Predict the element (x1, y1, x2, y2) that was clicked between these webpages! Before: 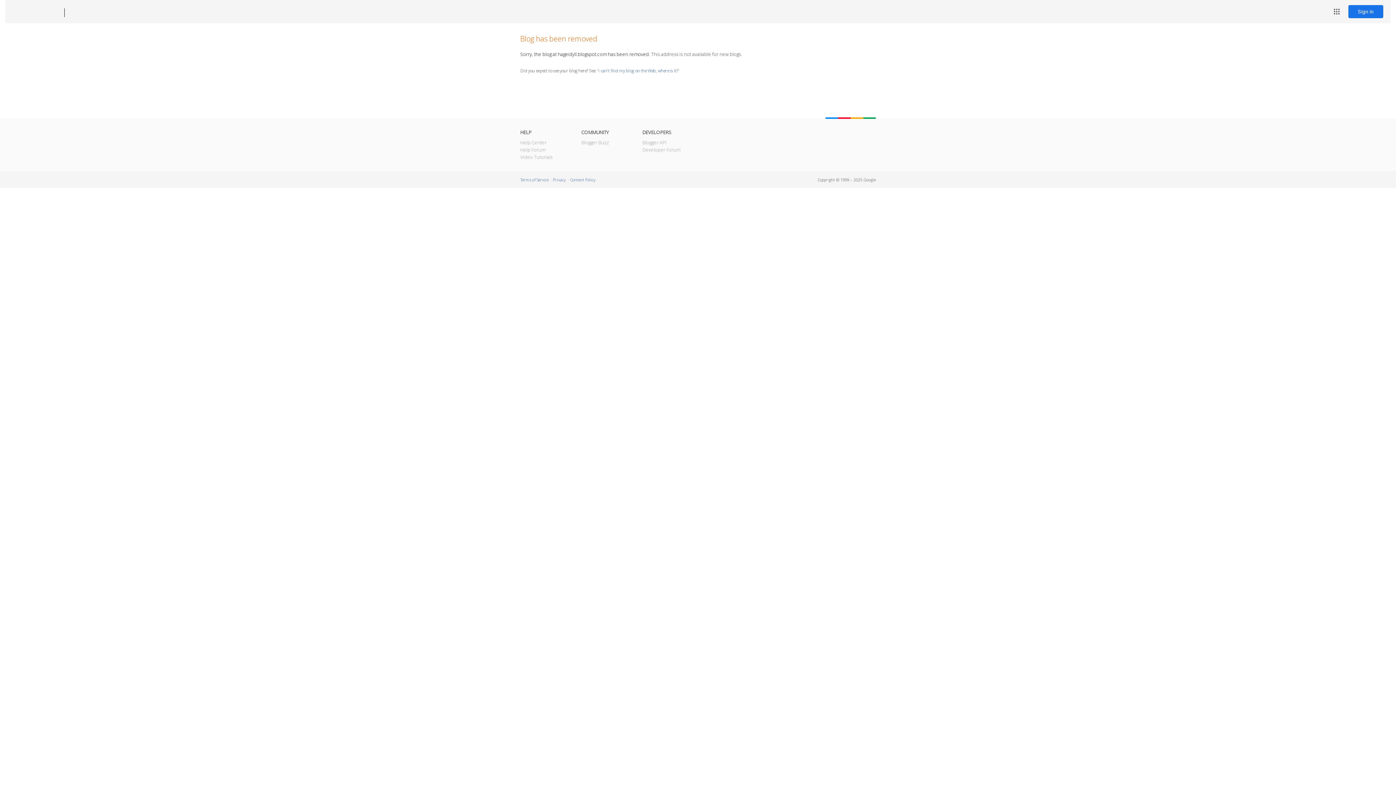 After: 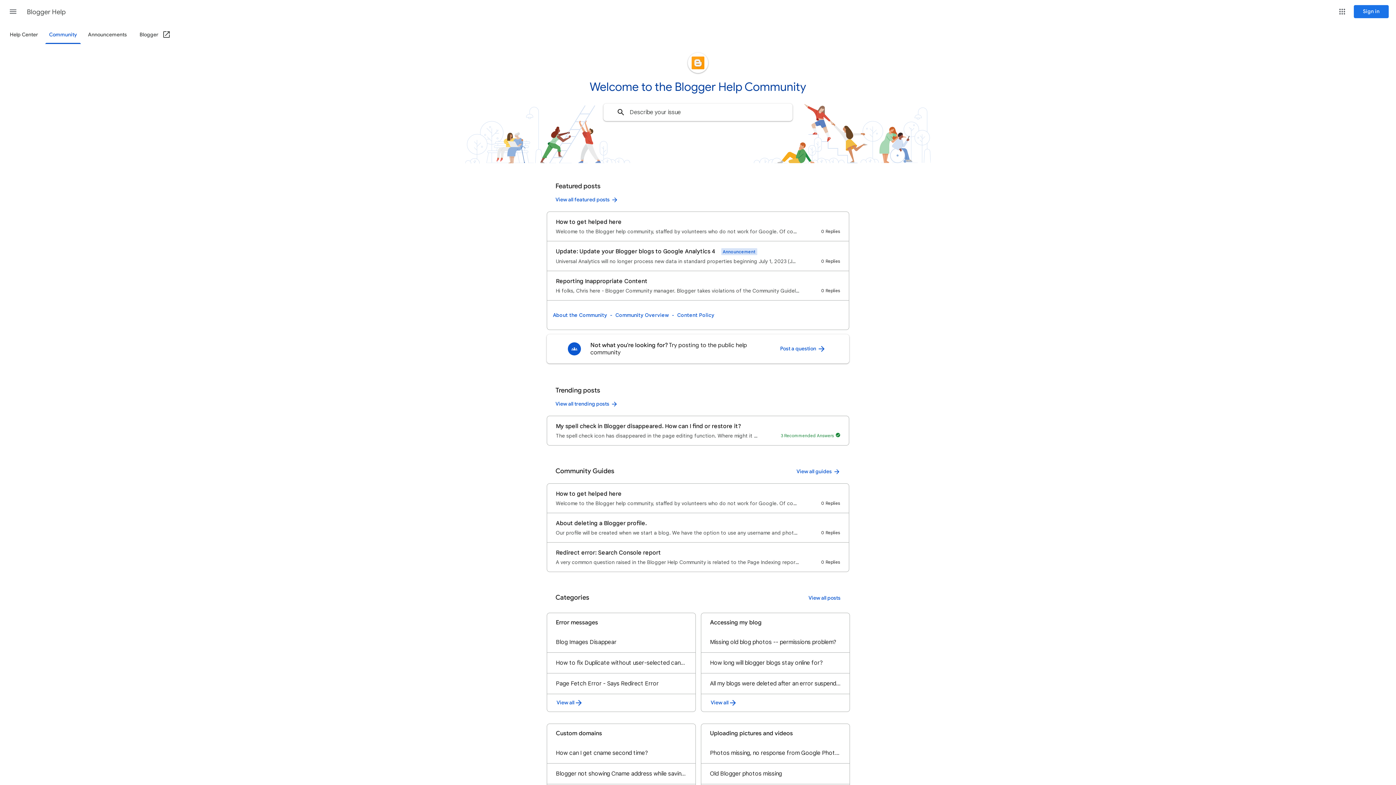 Action: bbox: (520, 146, 545, 153) label: Help Forum